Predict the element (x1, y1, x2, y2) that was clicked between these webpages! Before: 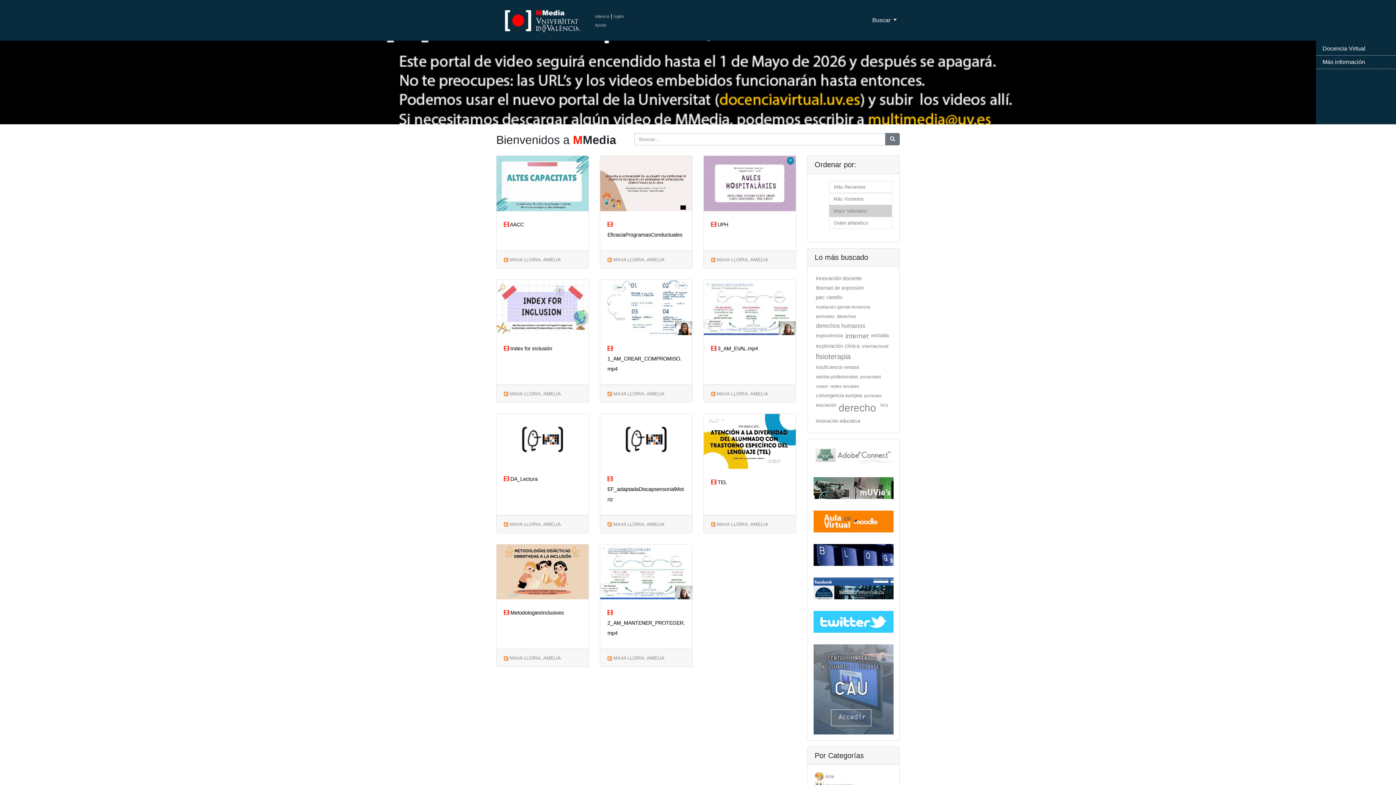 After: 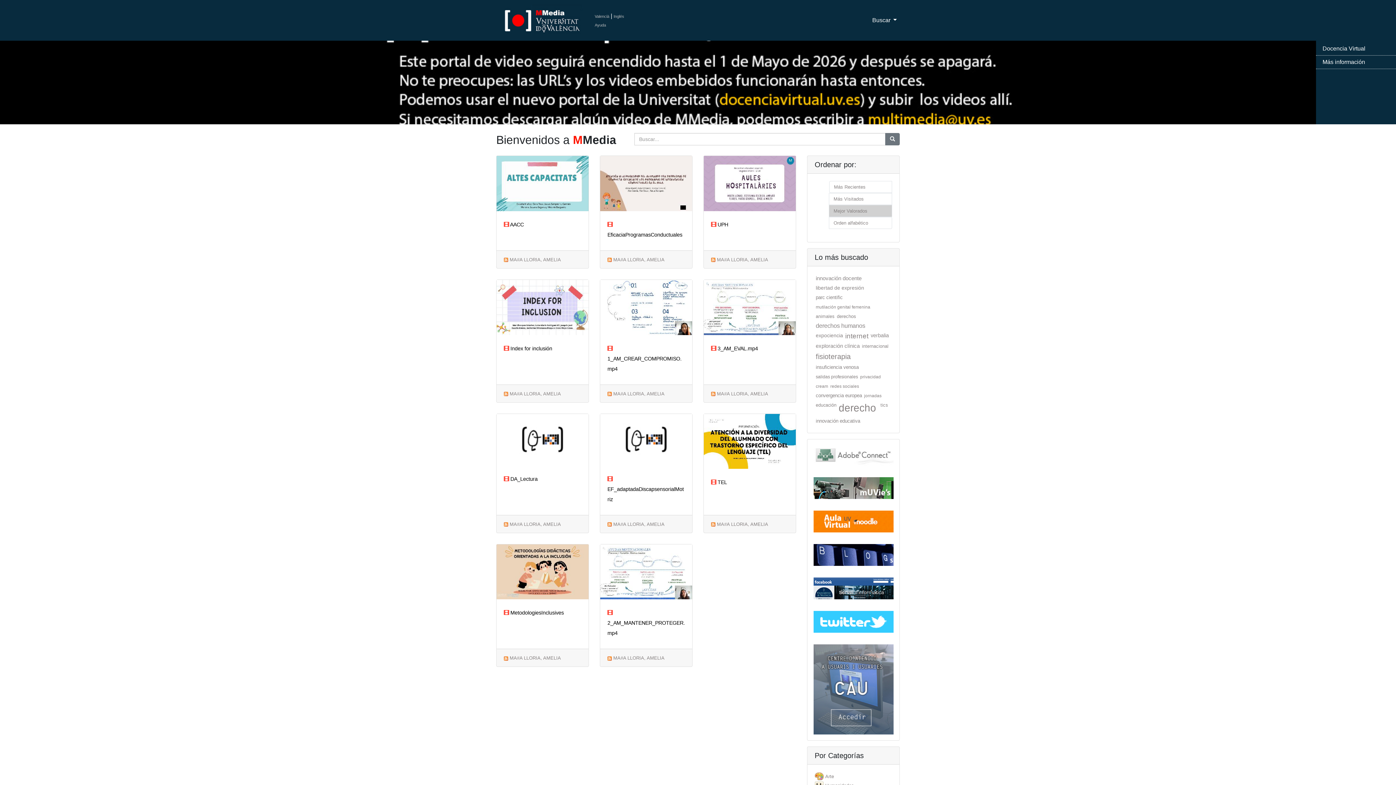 Action: bbox: (813, 484, 893, 490)